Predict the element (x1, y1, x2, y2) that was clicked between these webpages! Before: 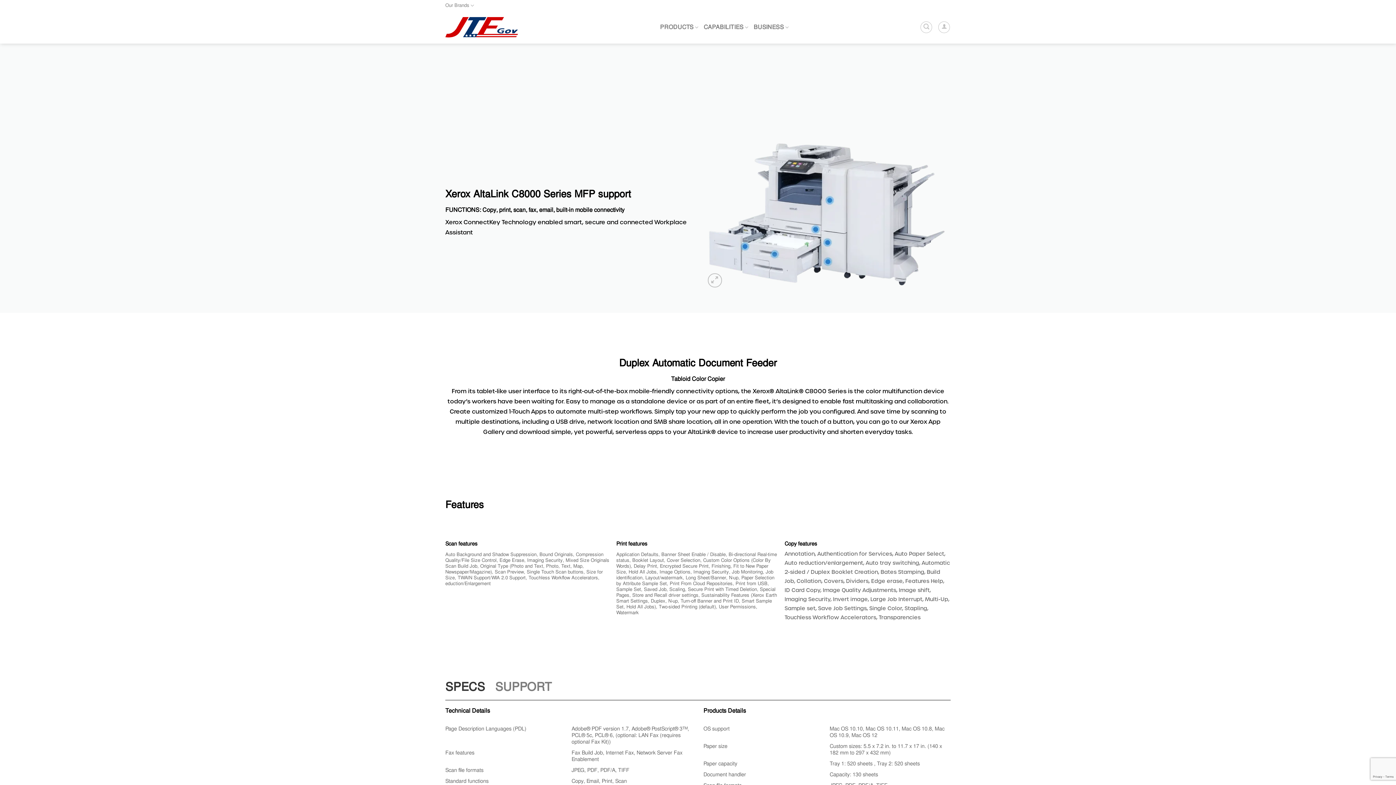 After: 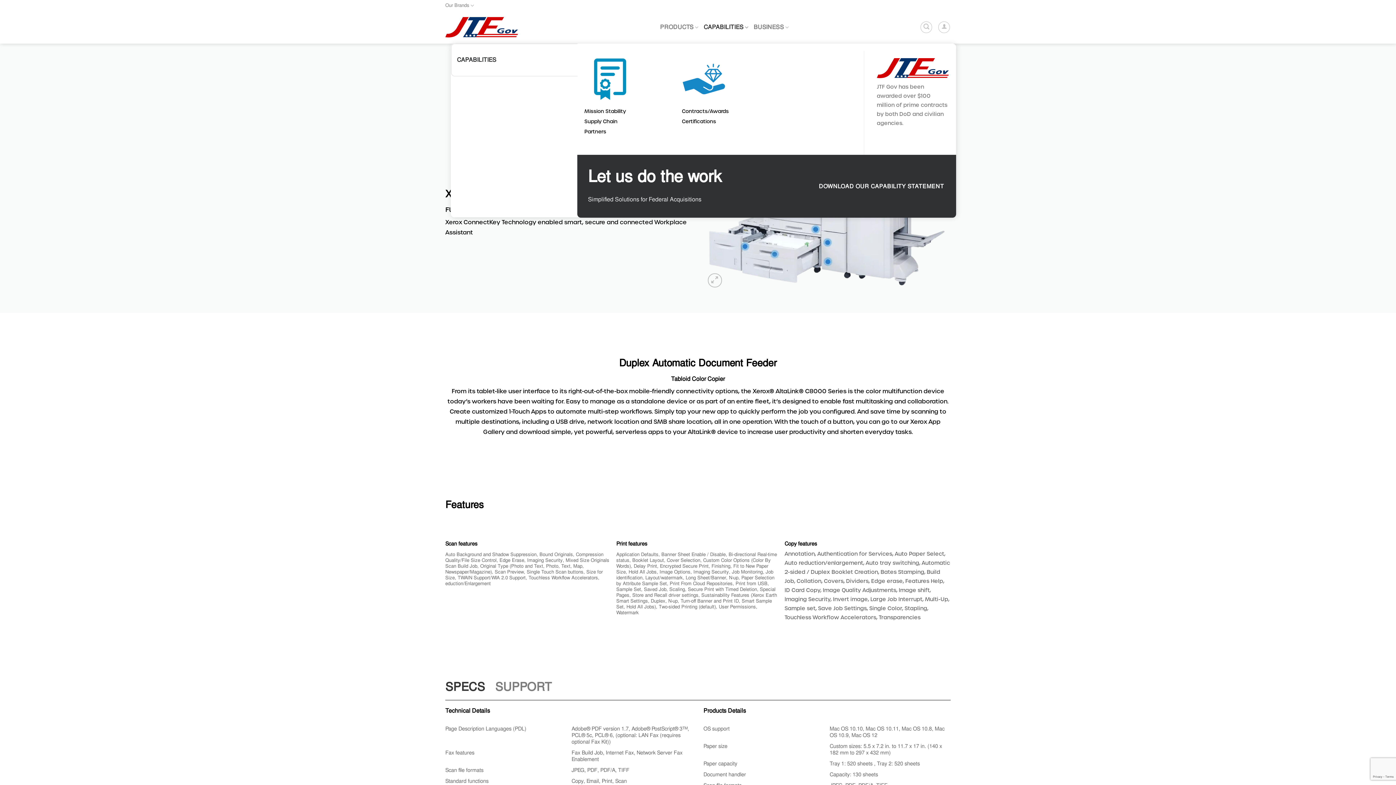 Action: label: CAPABILITIES bbox: (703, 20, 748, 34)